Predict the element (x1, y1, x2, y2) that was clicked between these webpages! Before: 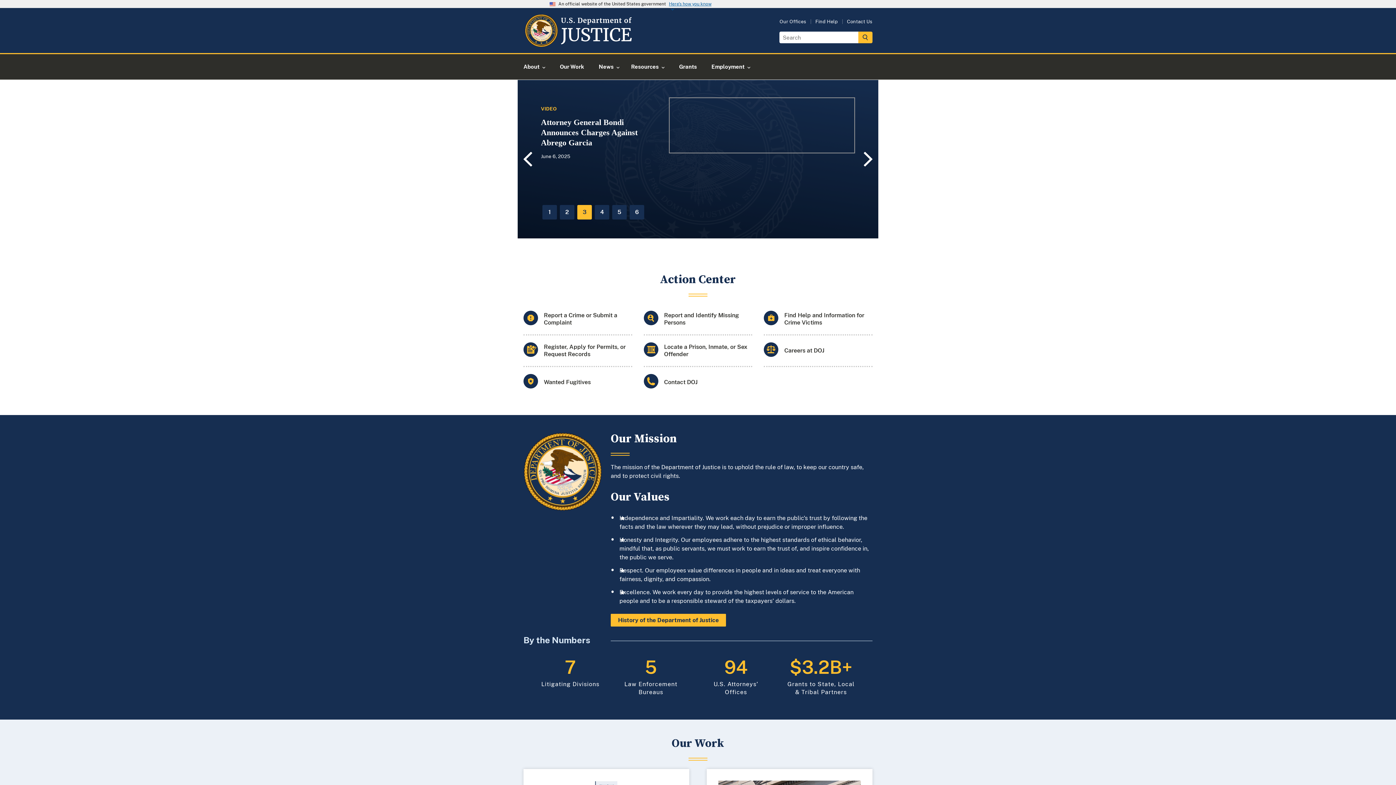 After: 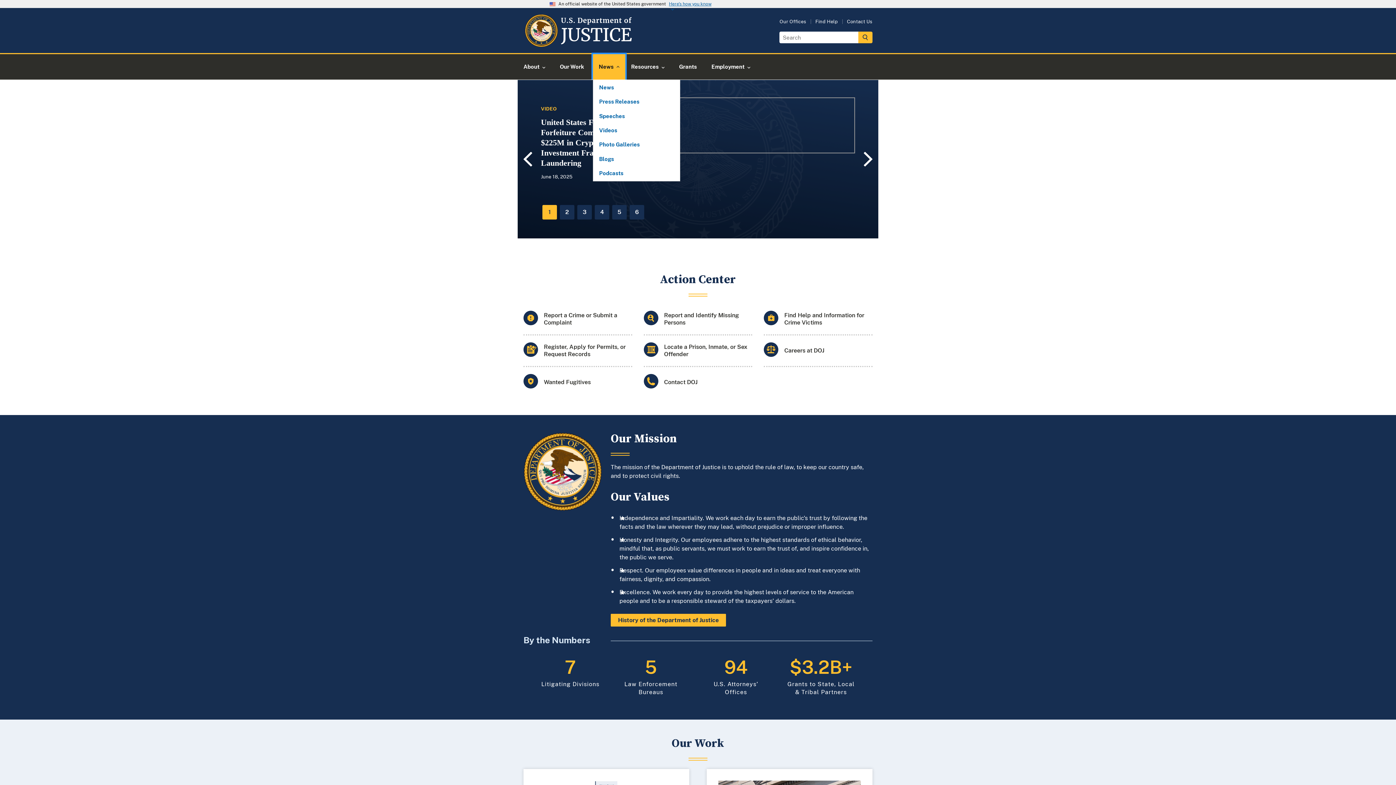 Action: label: News bbox: (593, 54, 625, 79)